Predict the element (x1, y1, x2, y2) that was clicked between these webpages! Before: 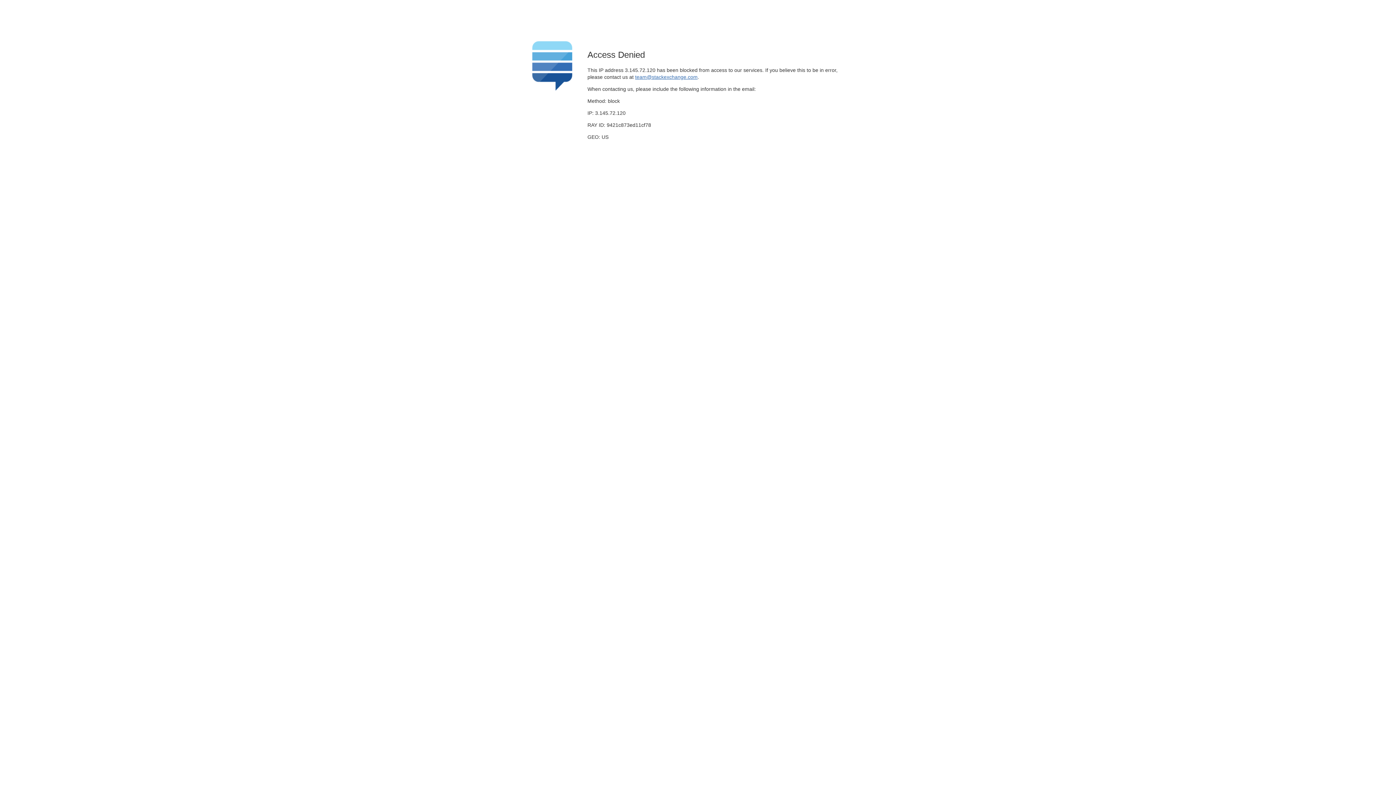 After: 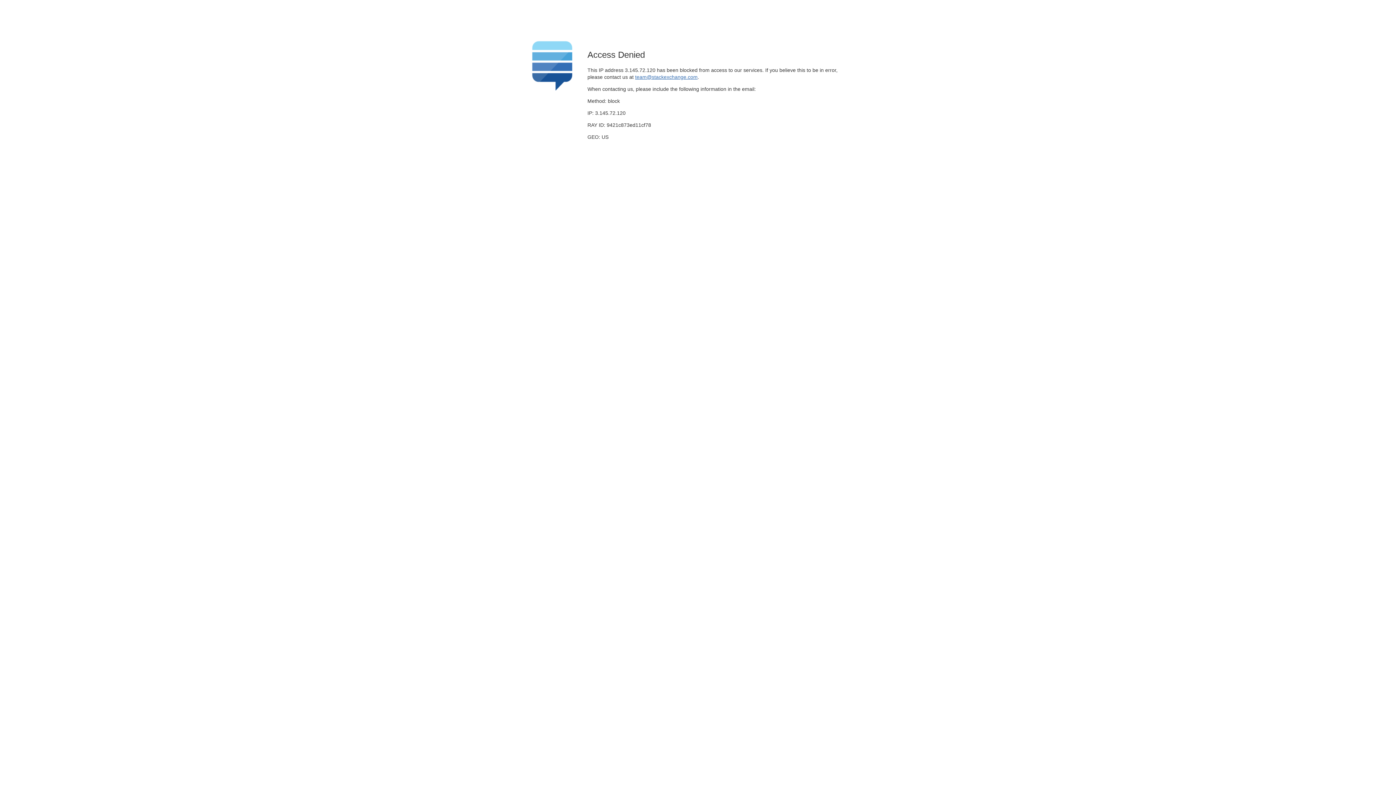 Action: label: team@stackexchange.com bbox: (635, 74, 697, 79)